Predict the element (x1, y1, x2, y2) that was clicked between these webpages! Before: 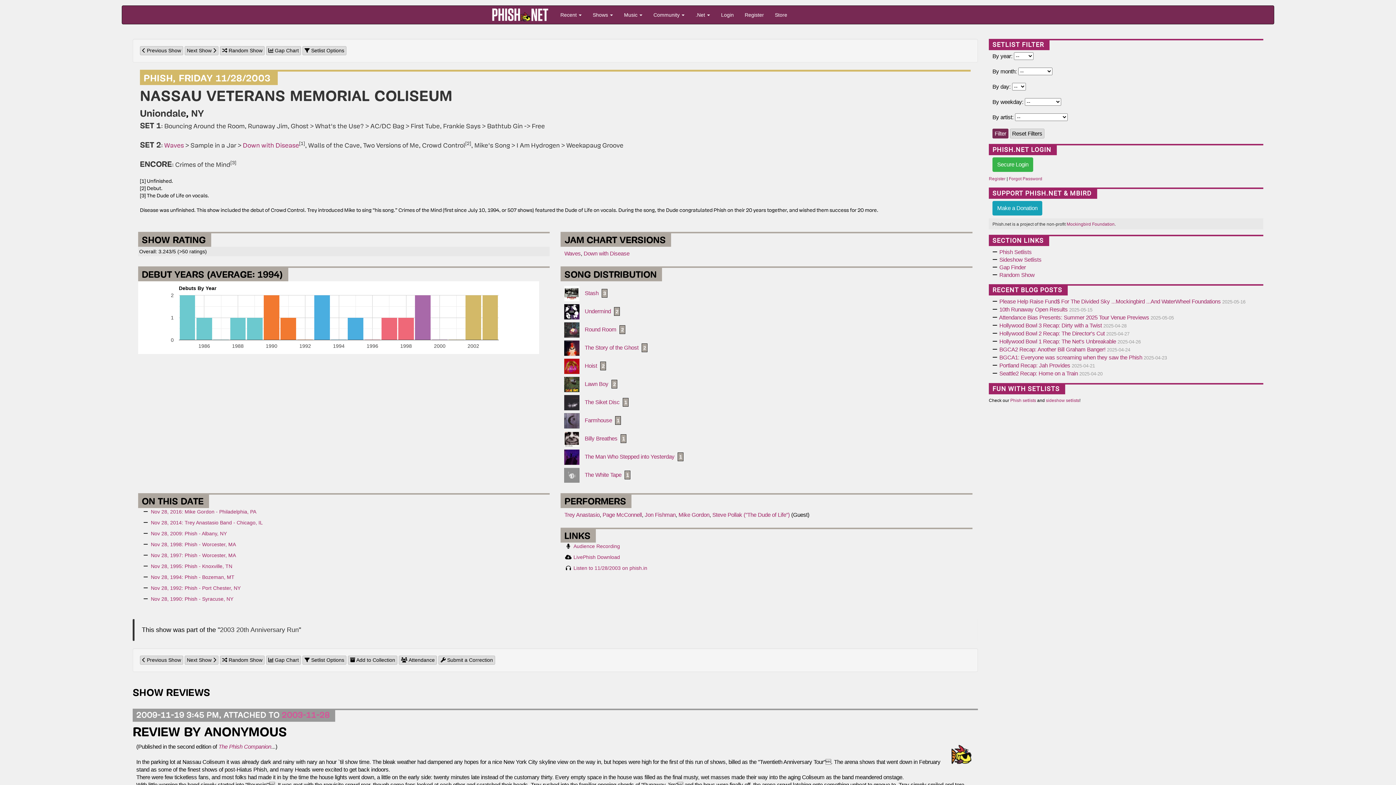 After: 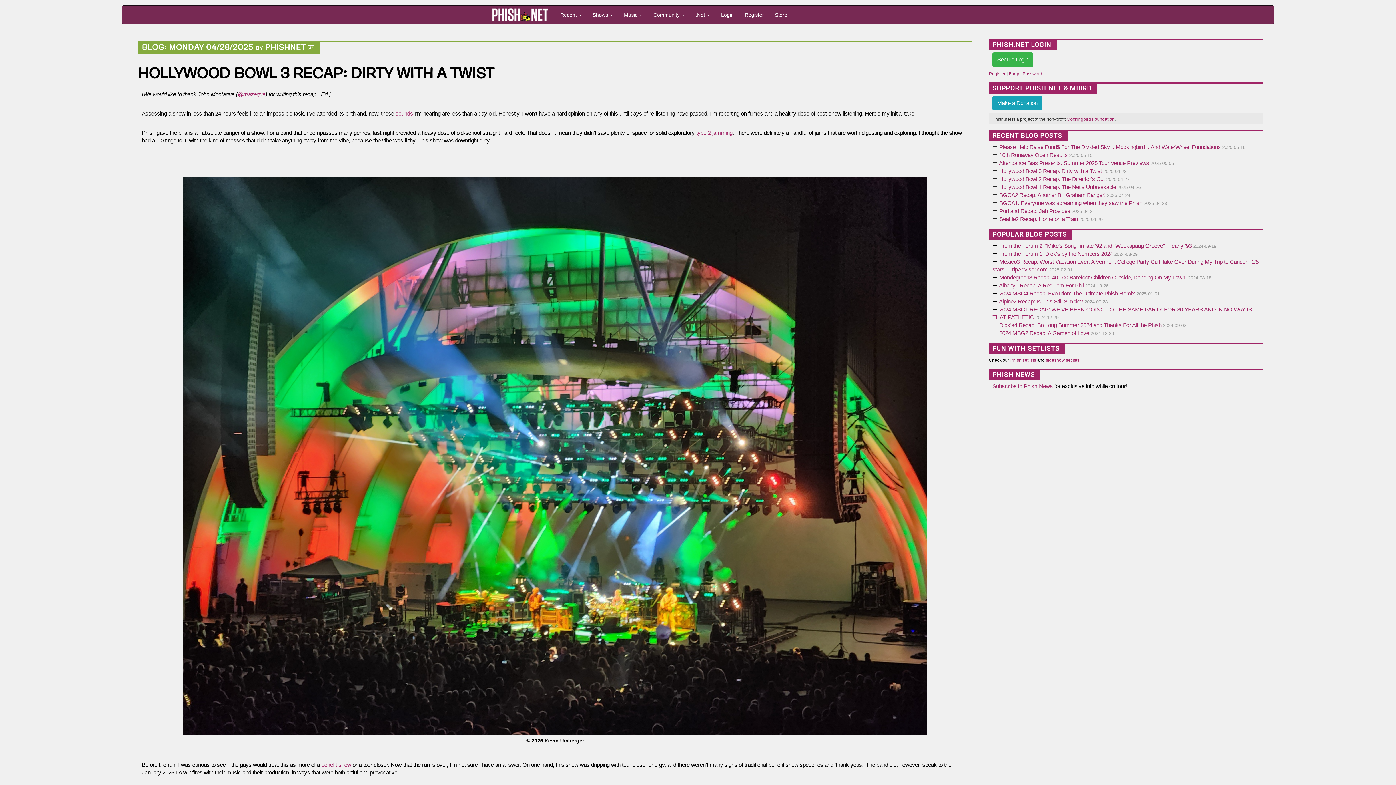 Action: label: Hollywood Bowl 3 Recap: Dirty with a Twist bbox: (999, 322, 1102, 328)